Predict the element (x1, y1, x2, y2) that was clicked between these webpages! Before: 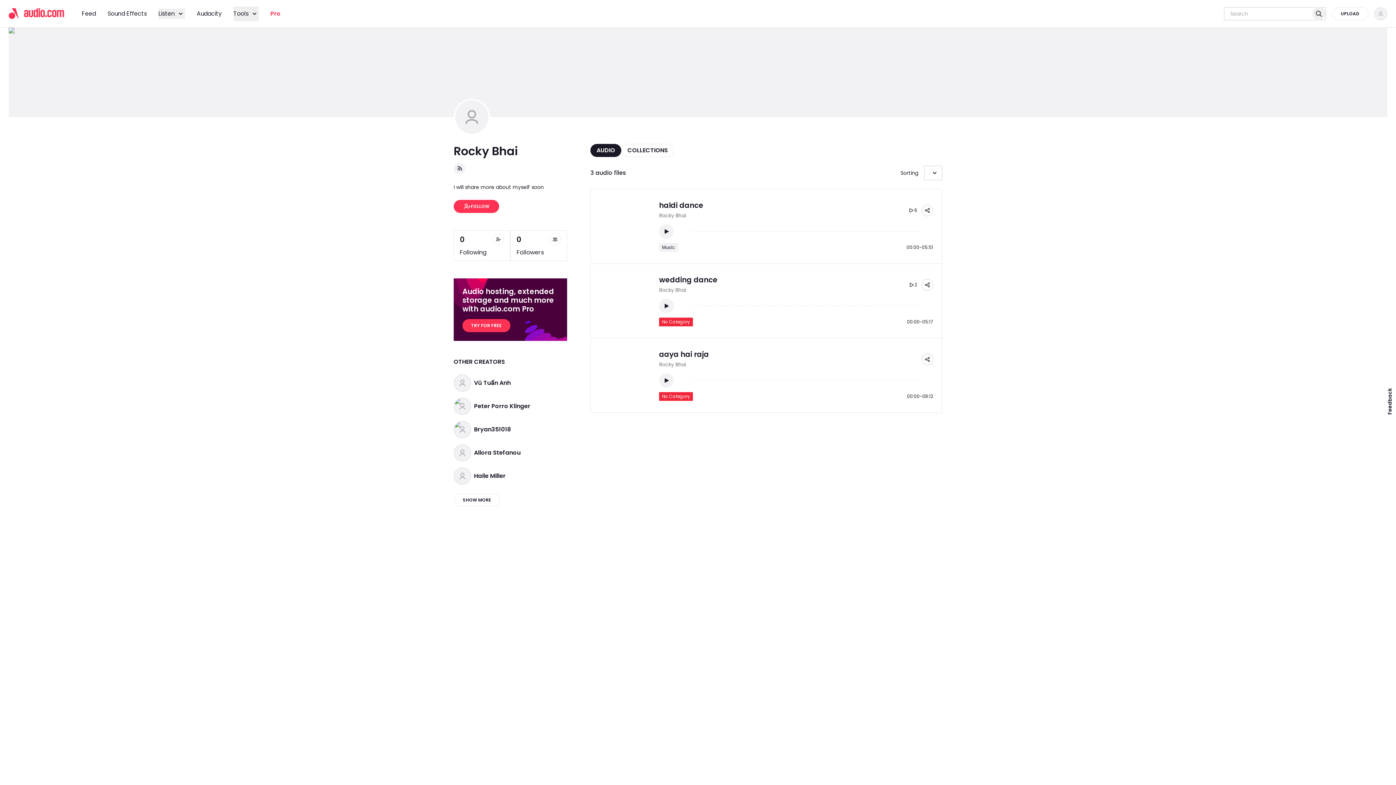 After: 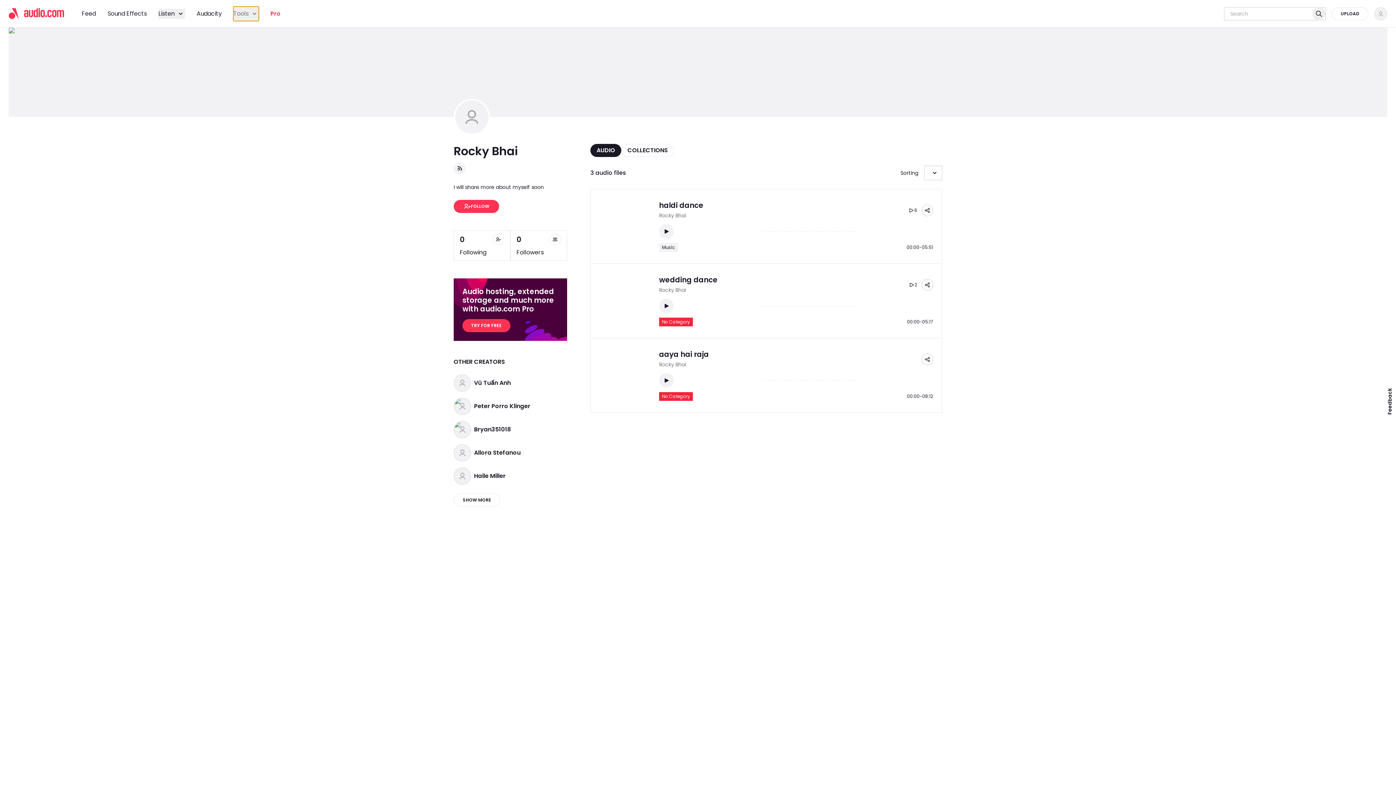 Action: bbox: (233, 6, 258, 20) label: Tools